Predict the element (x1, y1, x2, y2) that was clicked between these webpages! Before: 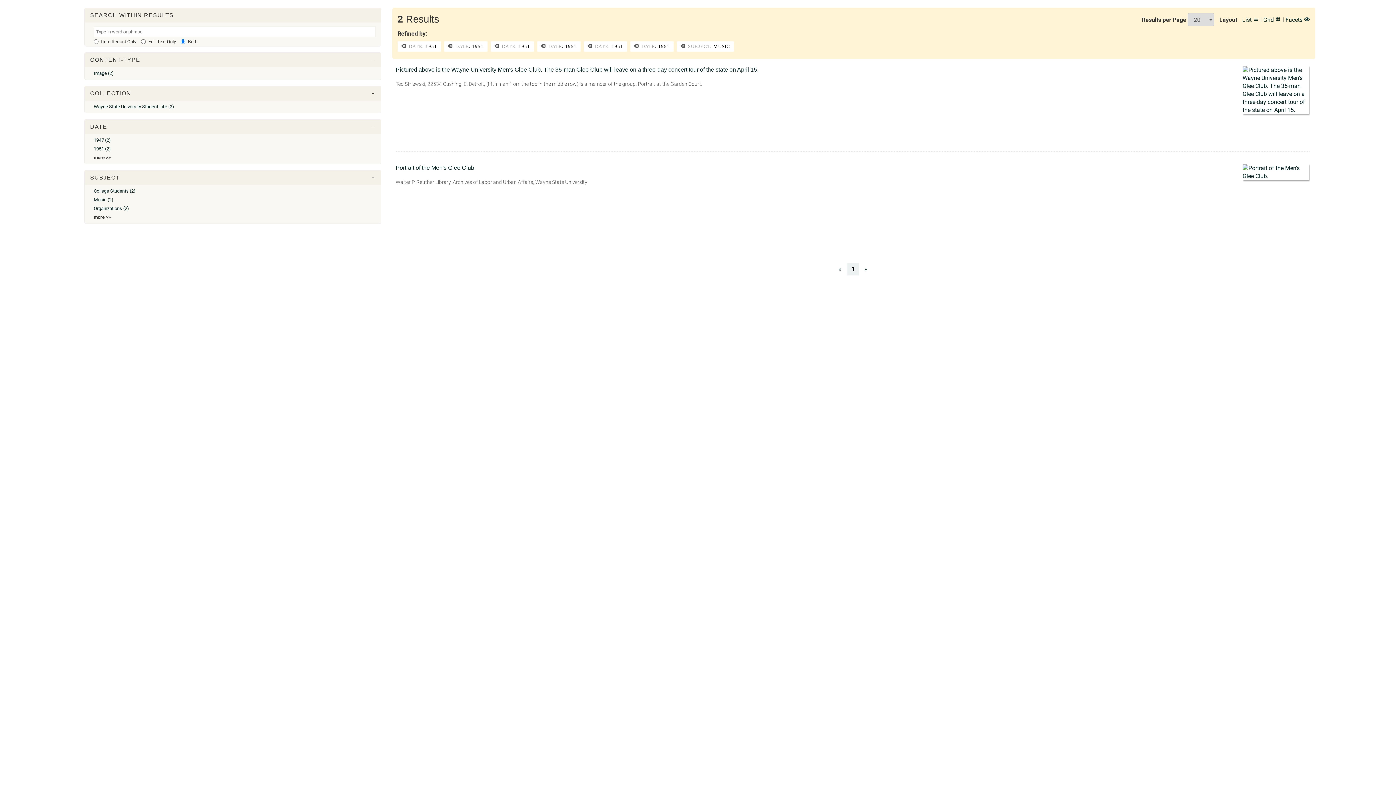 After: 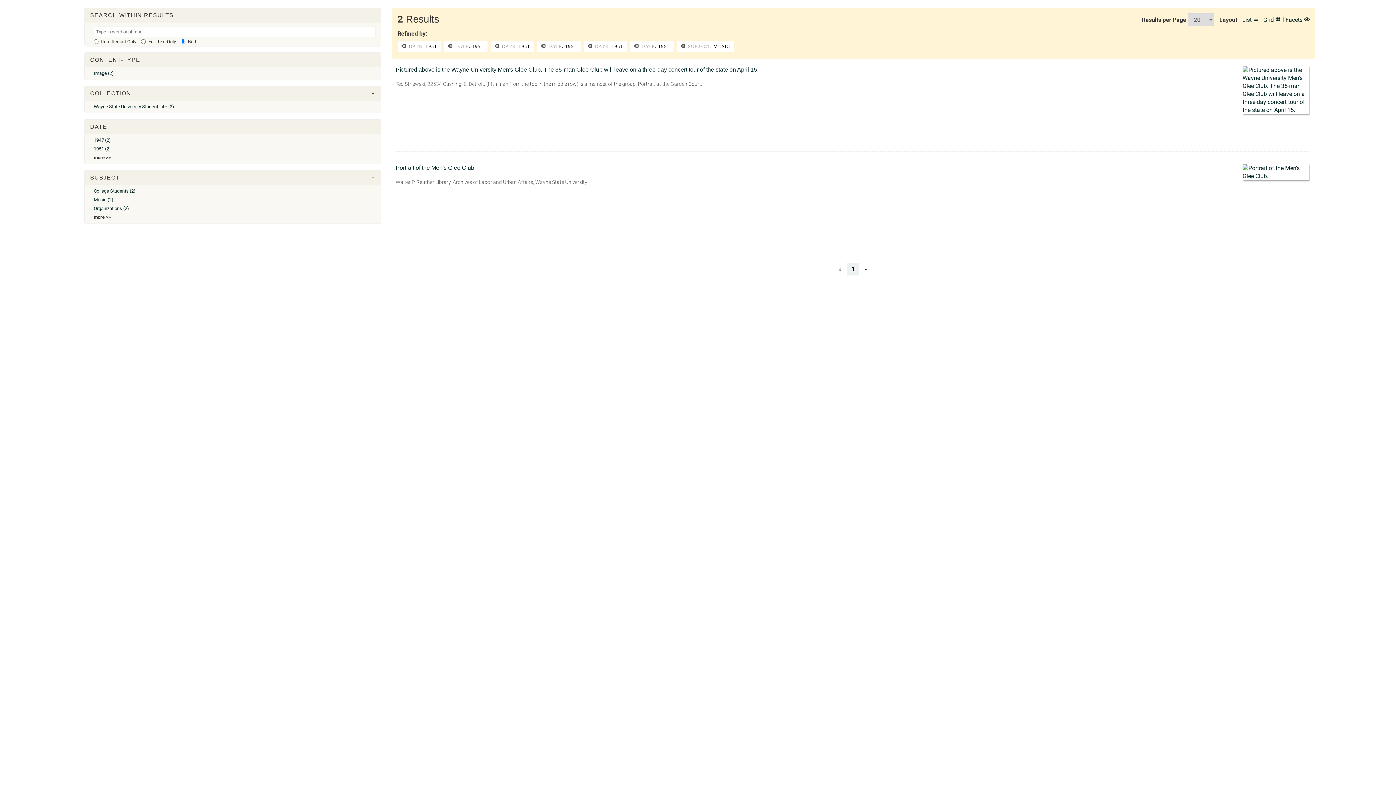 Action: label: 1 bbox: (847, 263, 859, 275)